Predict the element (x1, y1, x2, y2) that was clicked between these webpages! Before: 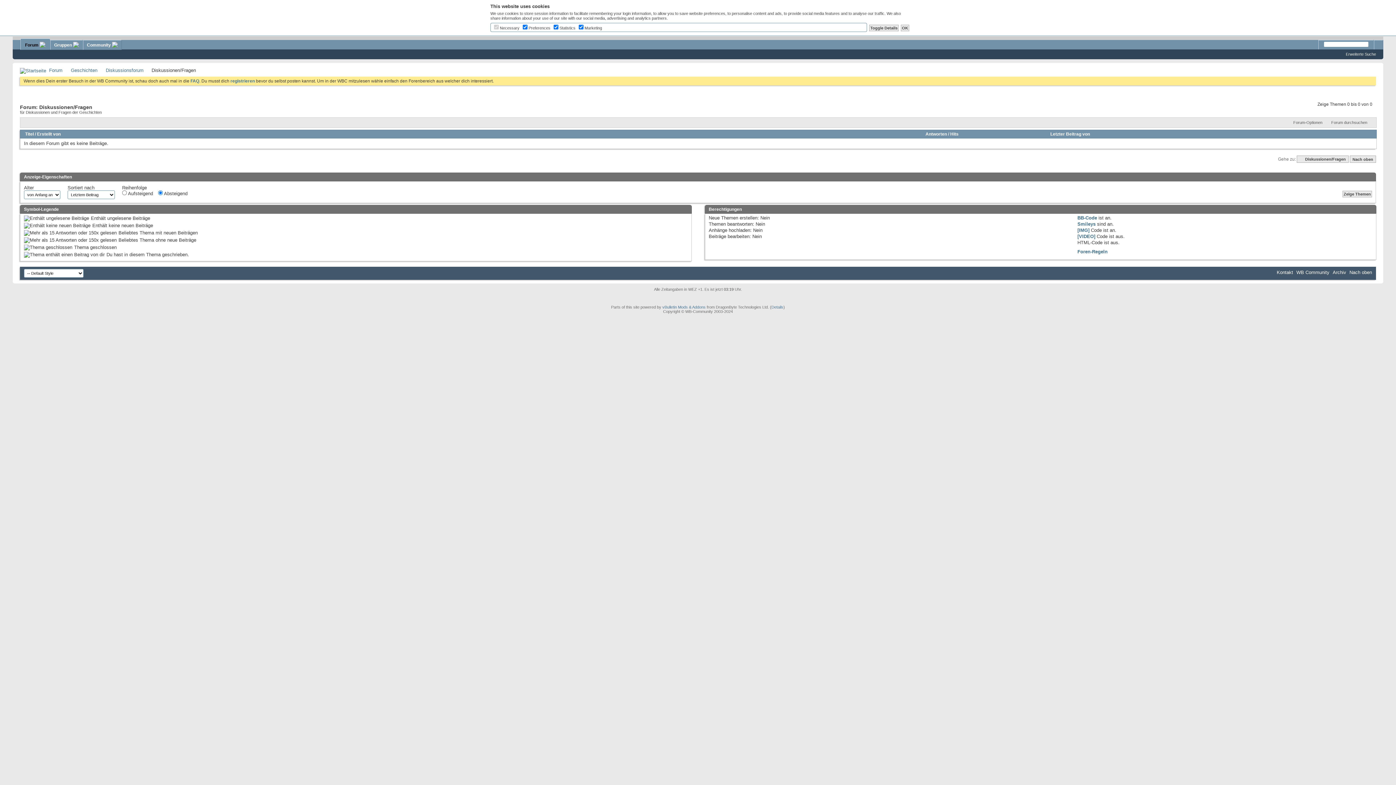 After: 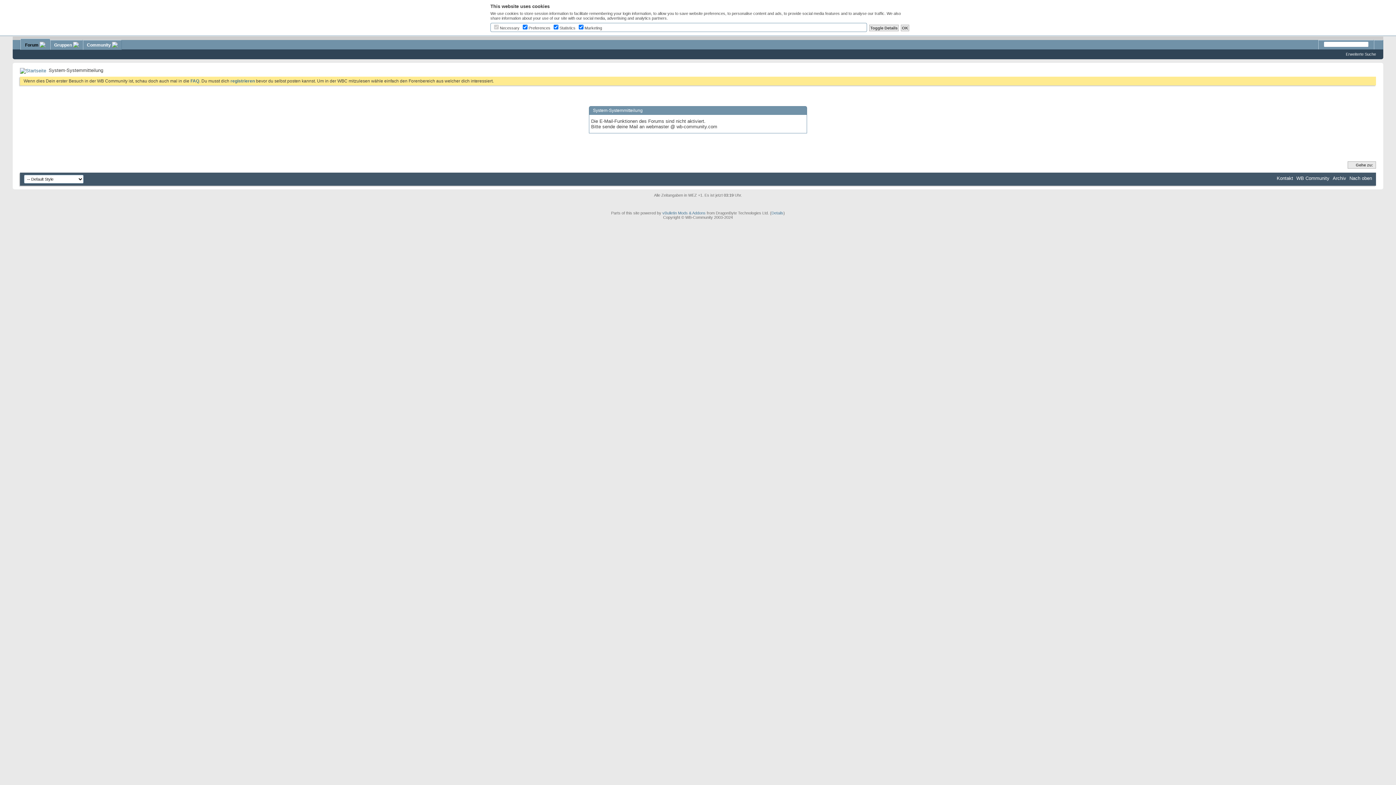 Action: label: Kontakt bbox: (1277, 269, 1293, 275)